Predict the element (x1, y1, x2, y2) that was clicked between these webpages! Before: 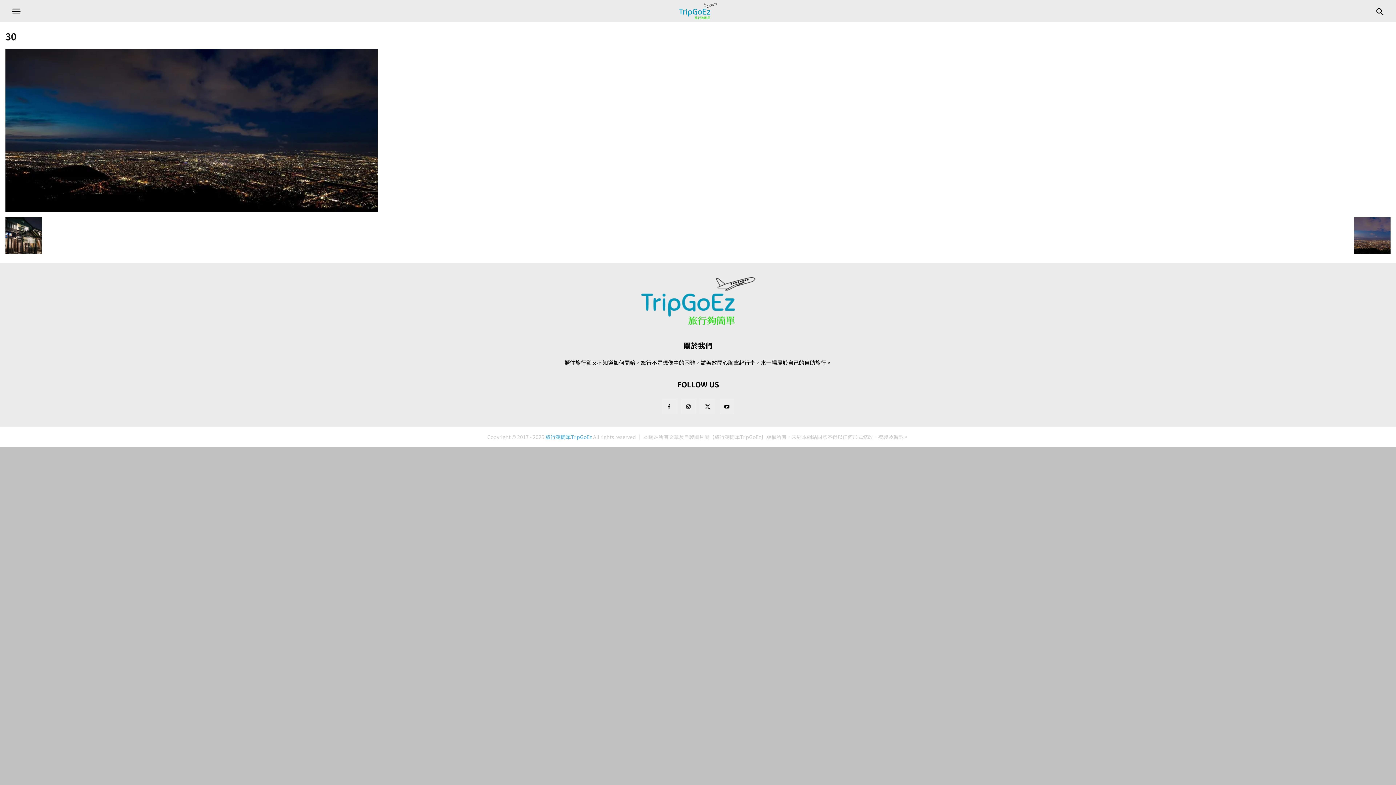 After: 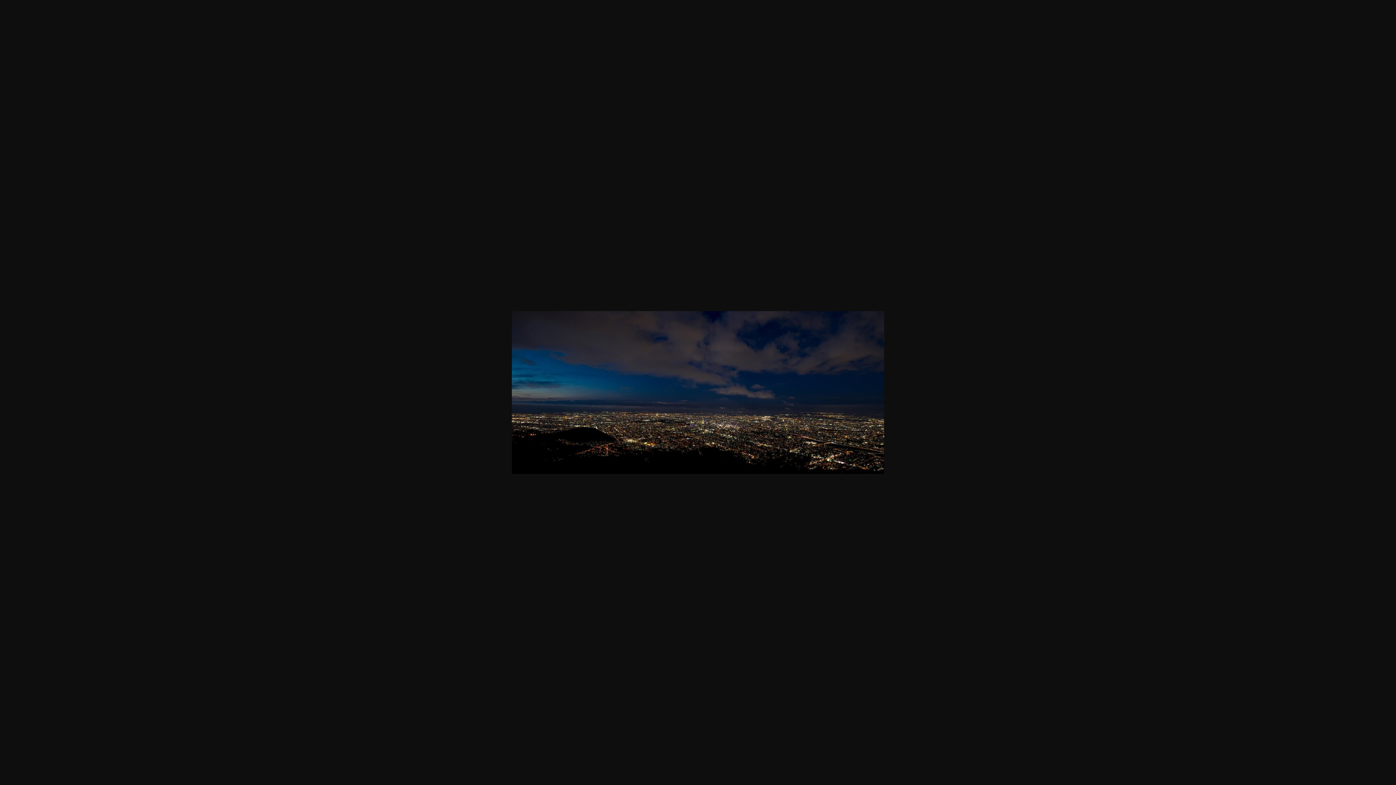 Action: bbox: (5, 206, 377, 213)